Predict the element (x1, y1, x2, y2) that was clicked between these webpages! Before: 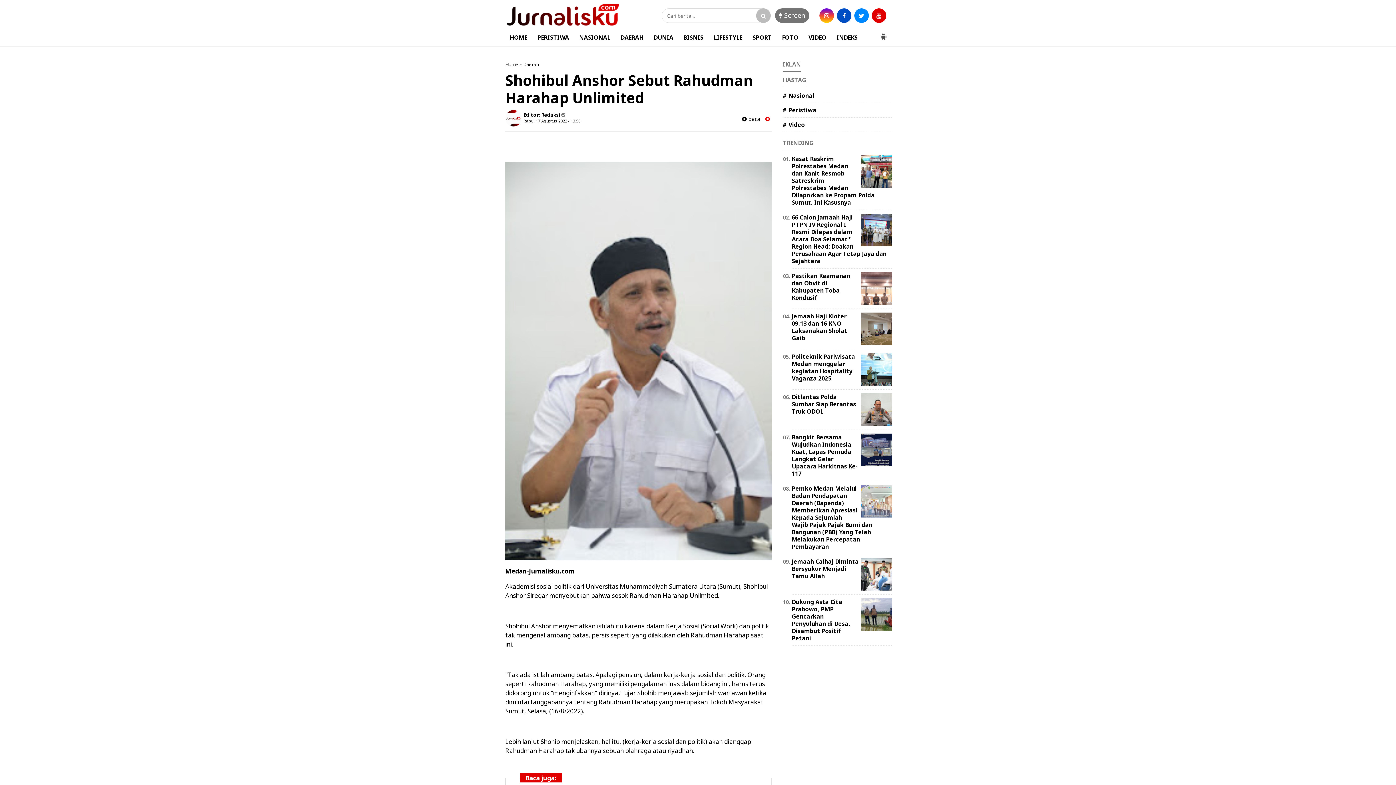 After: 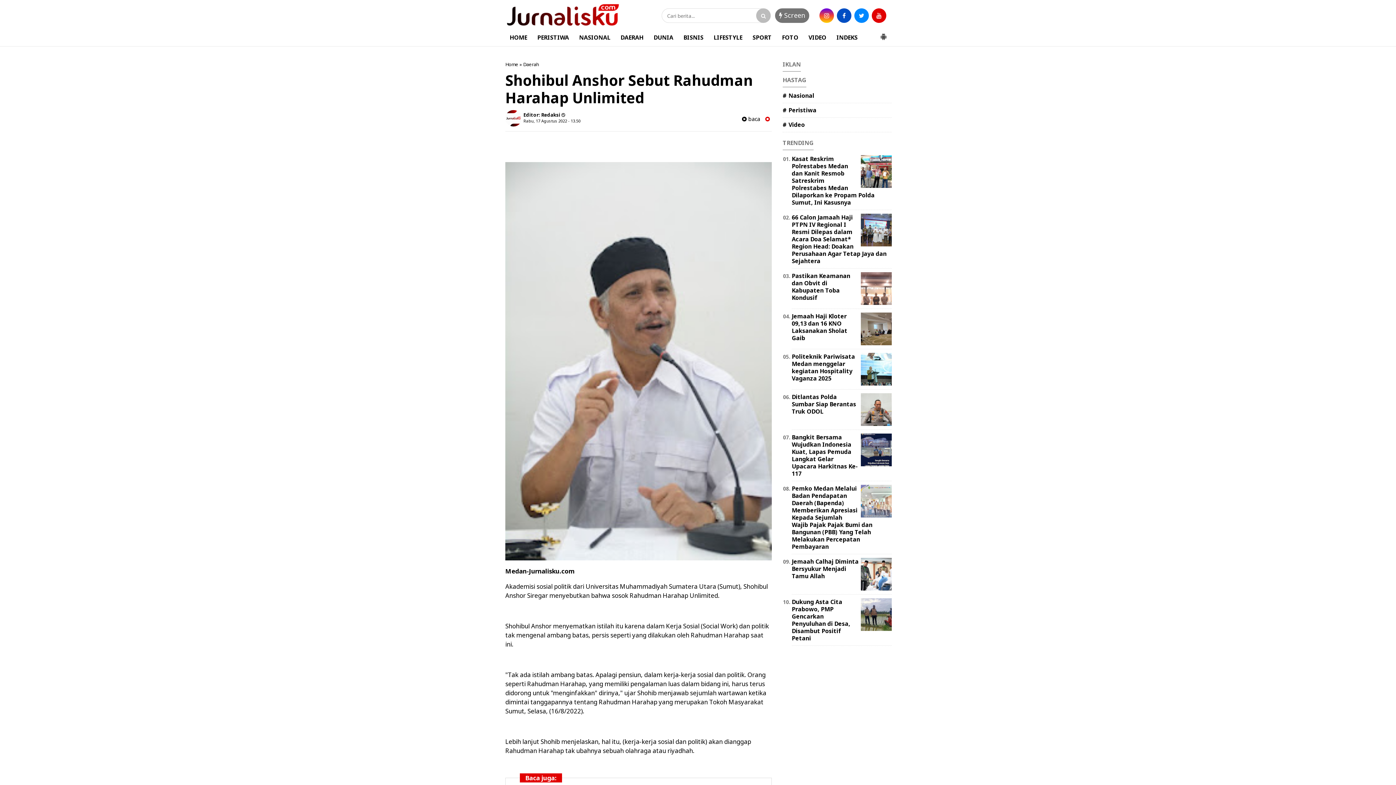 Action: bbox: (859, 324, 892, 332)